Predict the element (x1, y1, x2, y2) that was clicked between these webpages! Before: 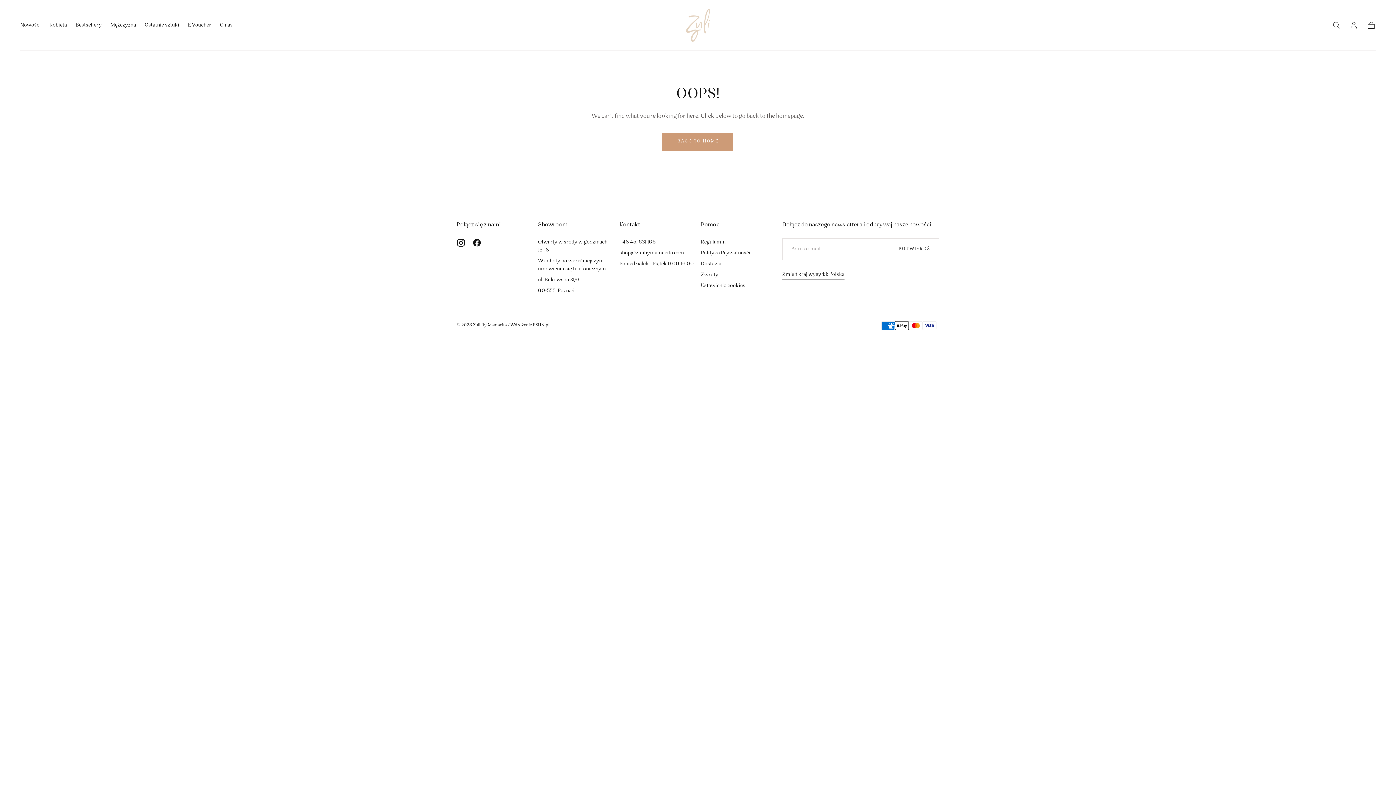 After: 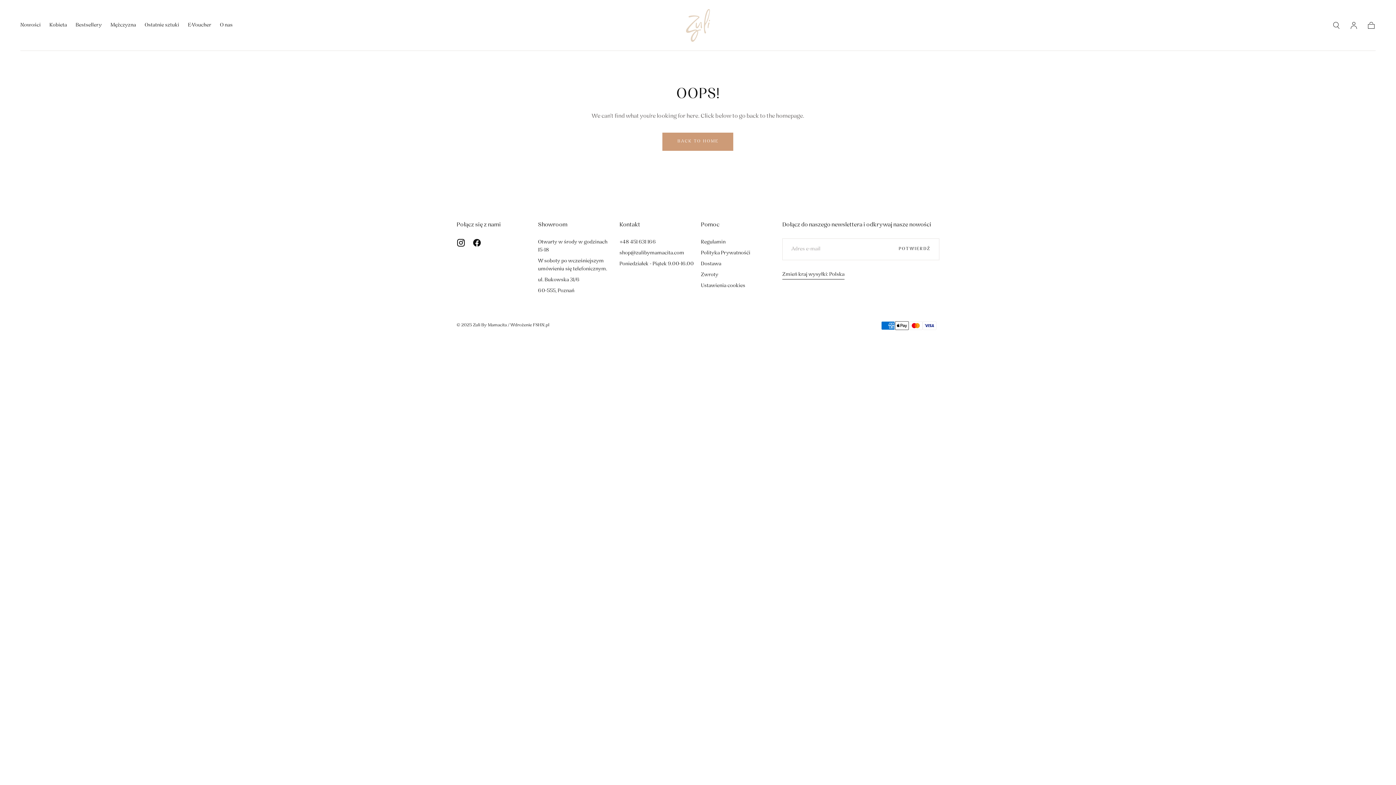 Action: bbox: (469, 234, 485, 250)